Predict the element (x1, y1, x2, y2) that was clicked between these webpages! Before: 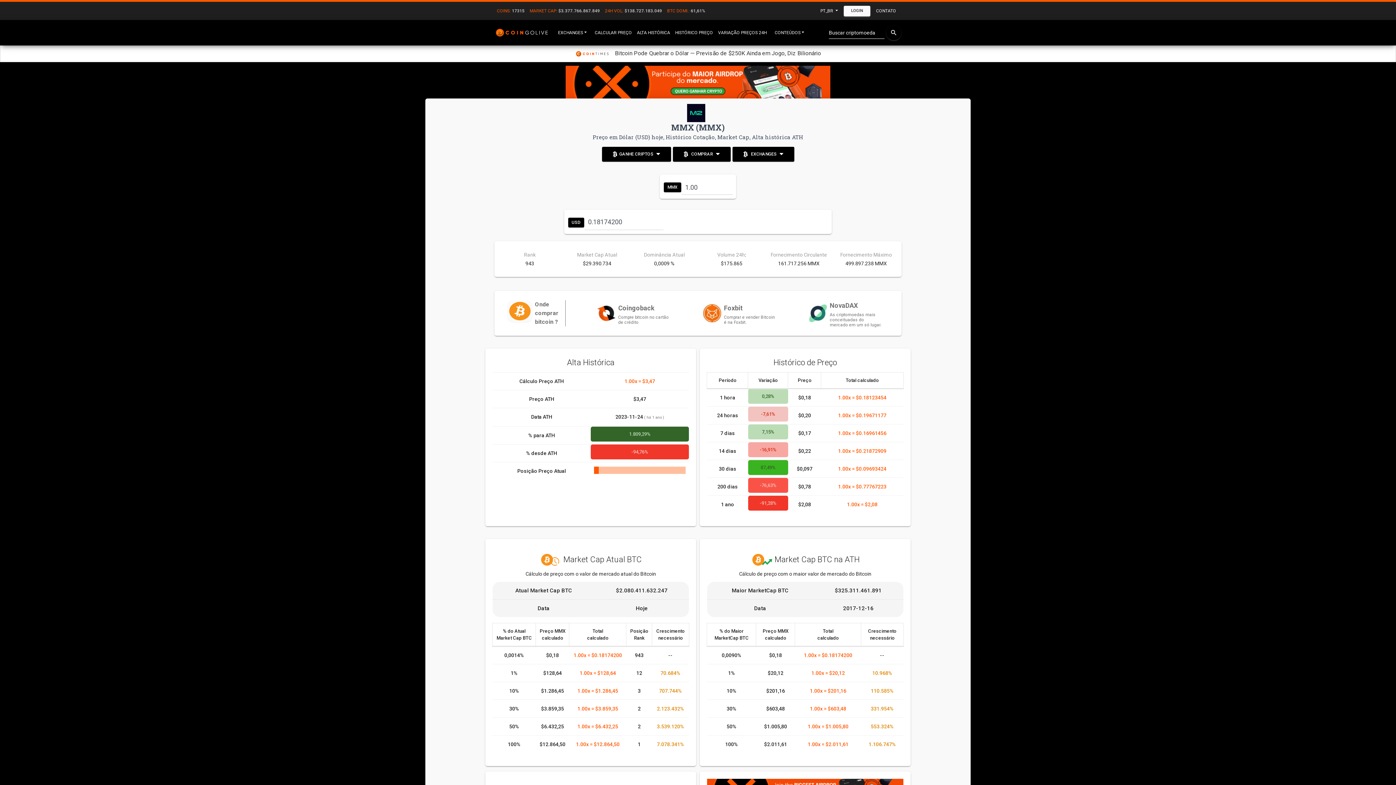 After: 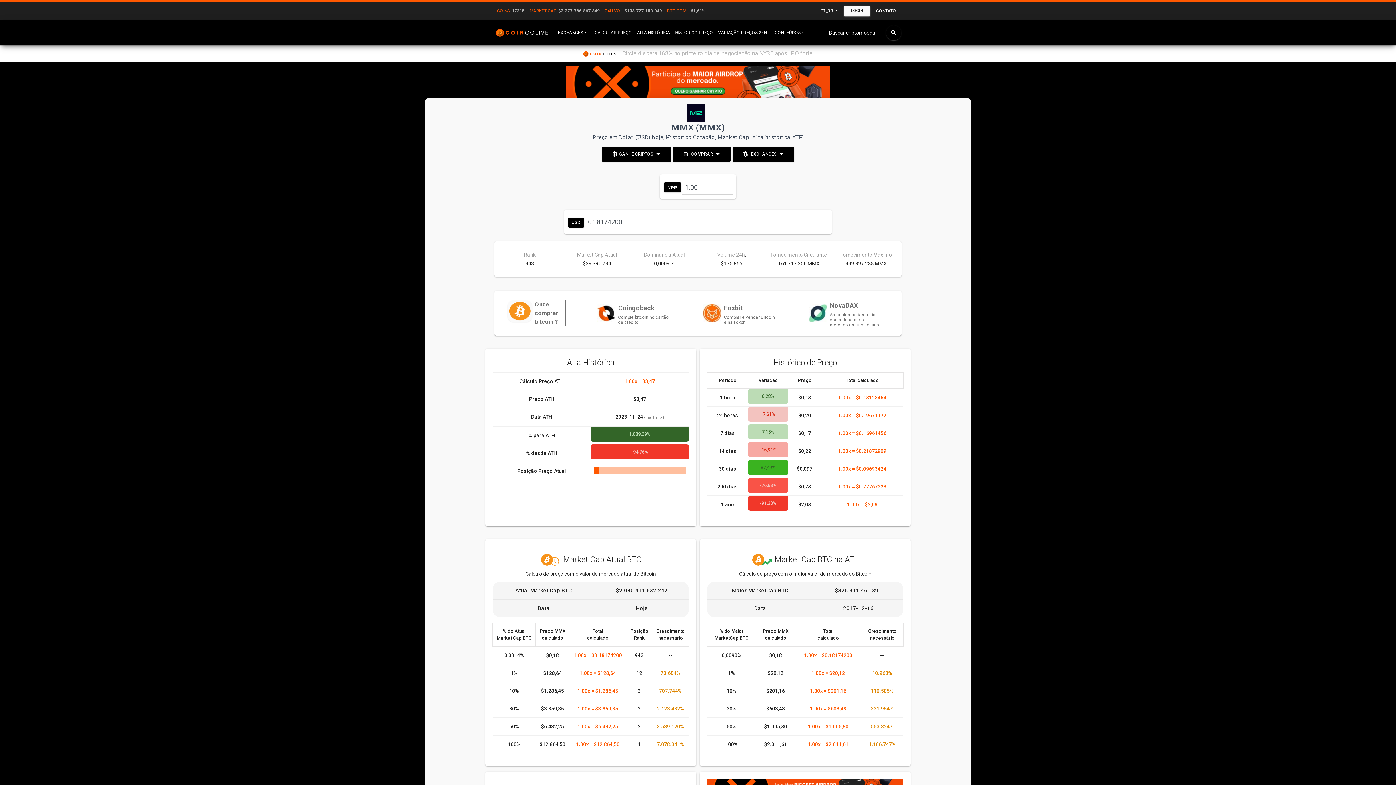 Action: bbox: (565, 78, 830, 85)